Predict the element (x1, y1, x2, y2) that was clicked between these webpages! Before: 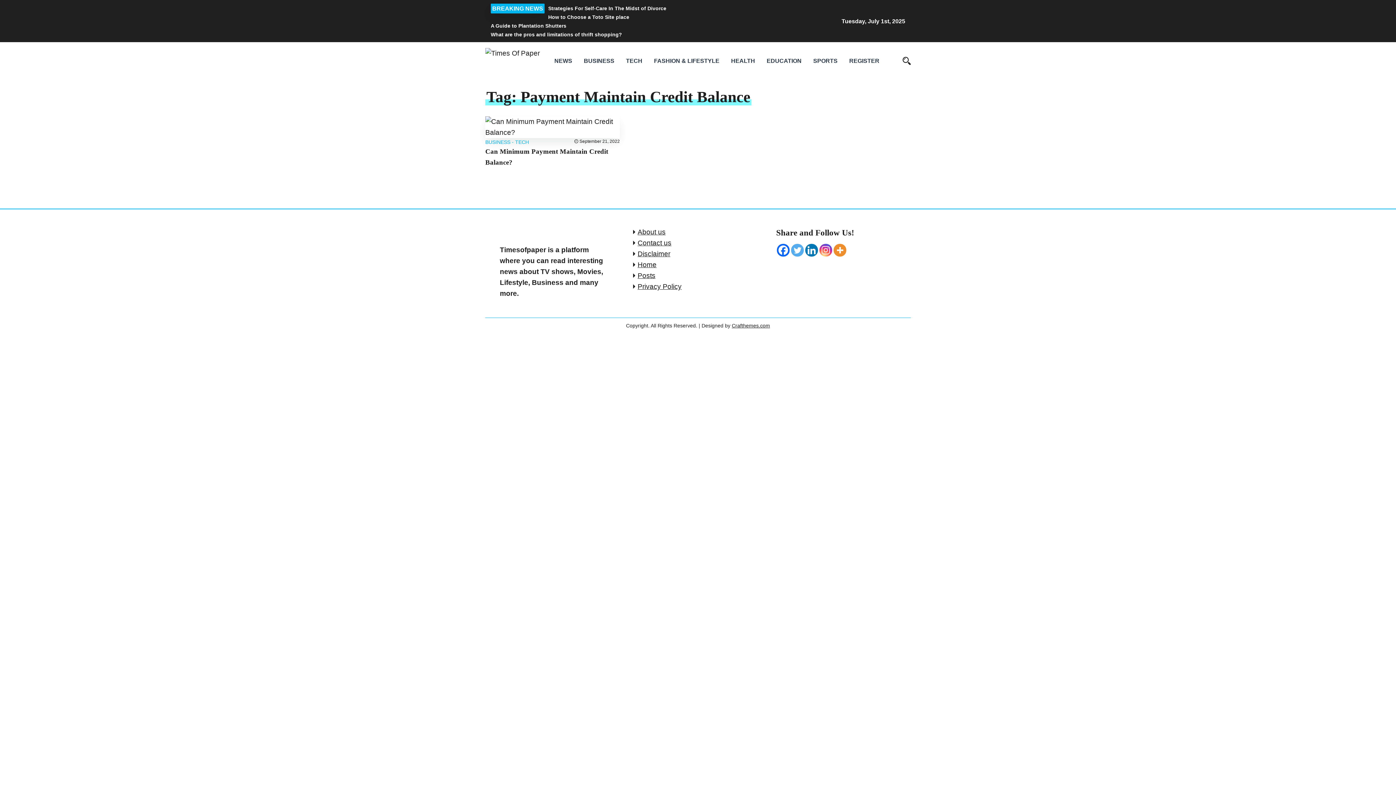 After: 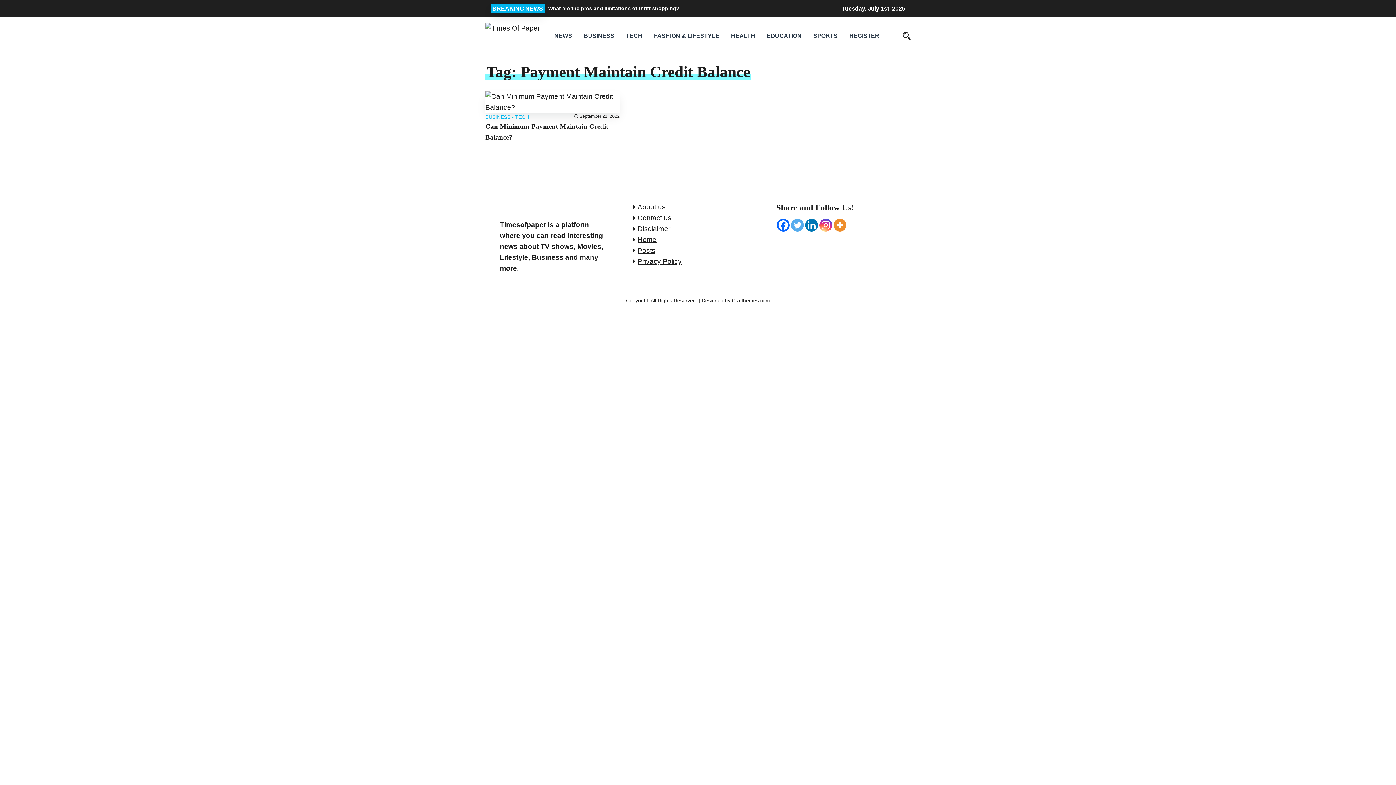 Action: bbox: (833, 244, 846, 256)